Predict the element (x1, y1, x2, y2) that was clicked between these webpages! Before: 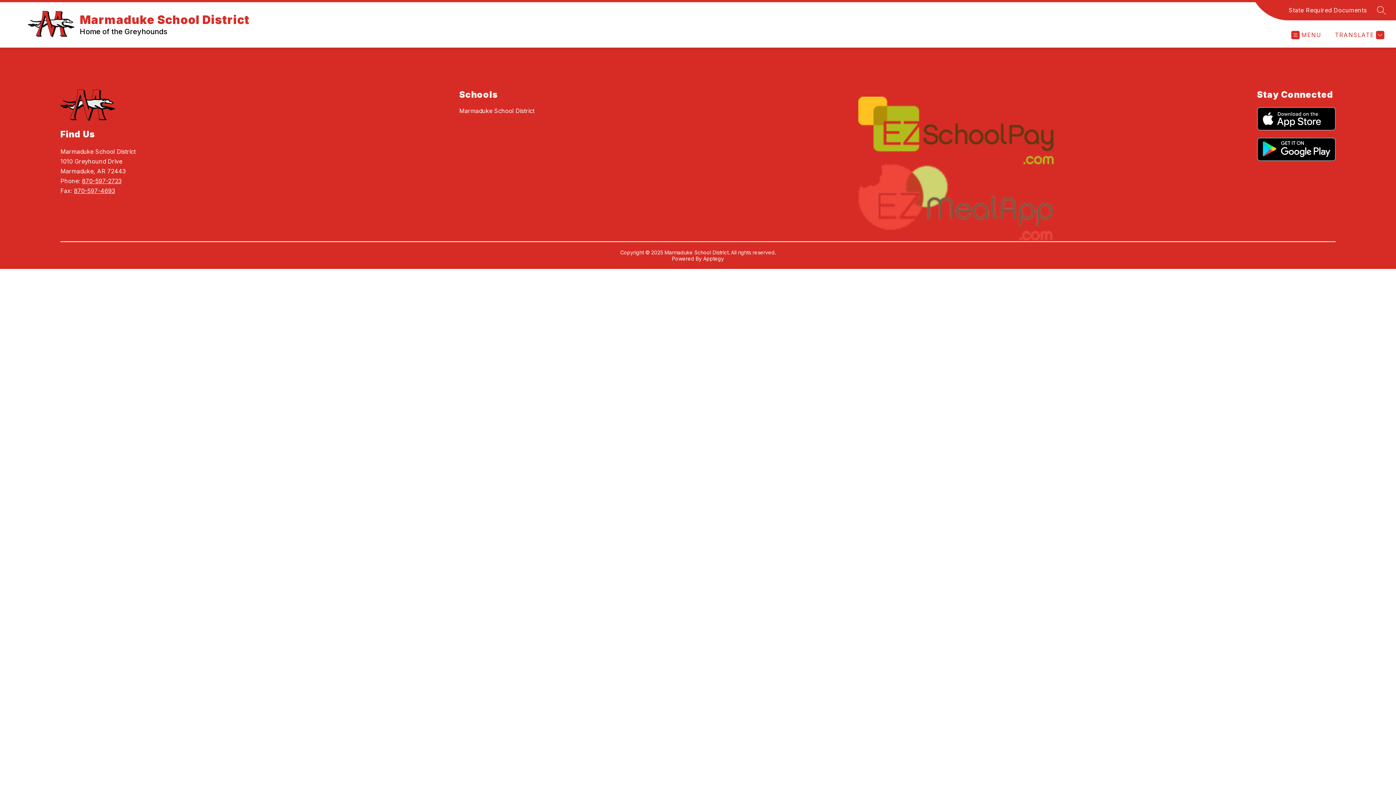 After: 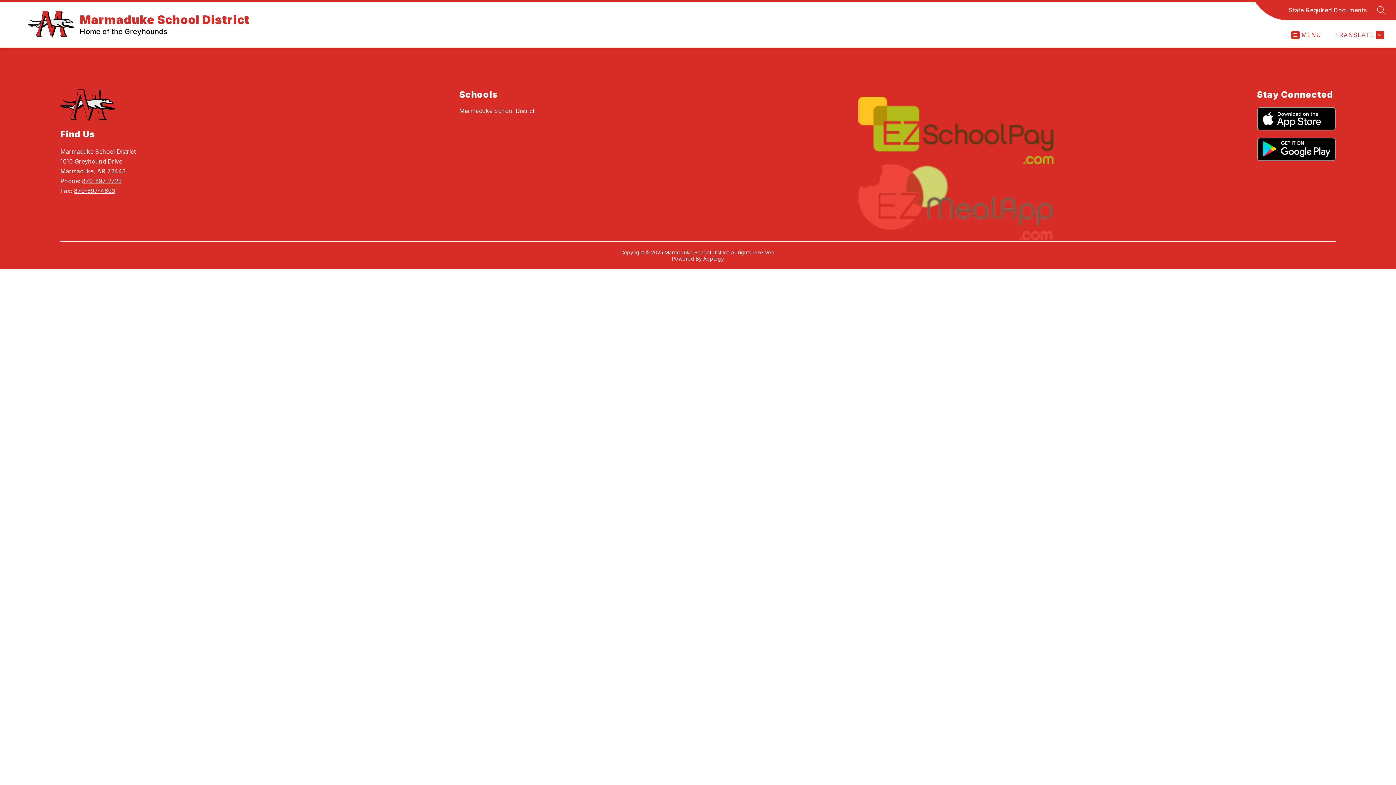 Action: bbox: (73, 187, 115, 194) label: 870-597-4693